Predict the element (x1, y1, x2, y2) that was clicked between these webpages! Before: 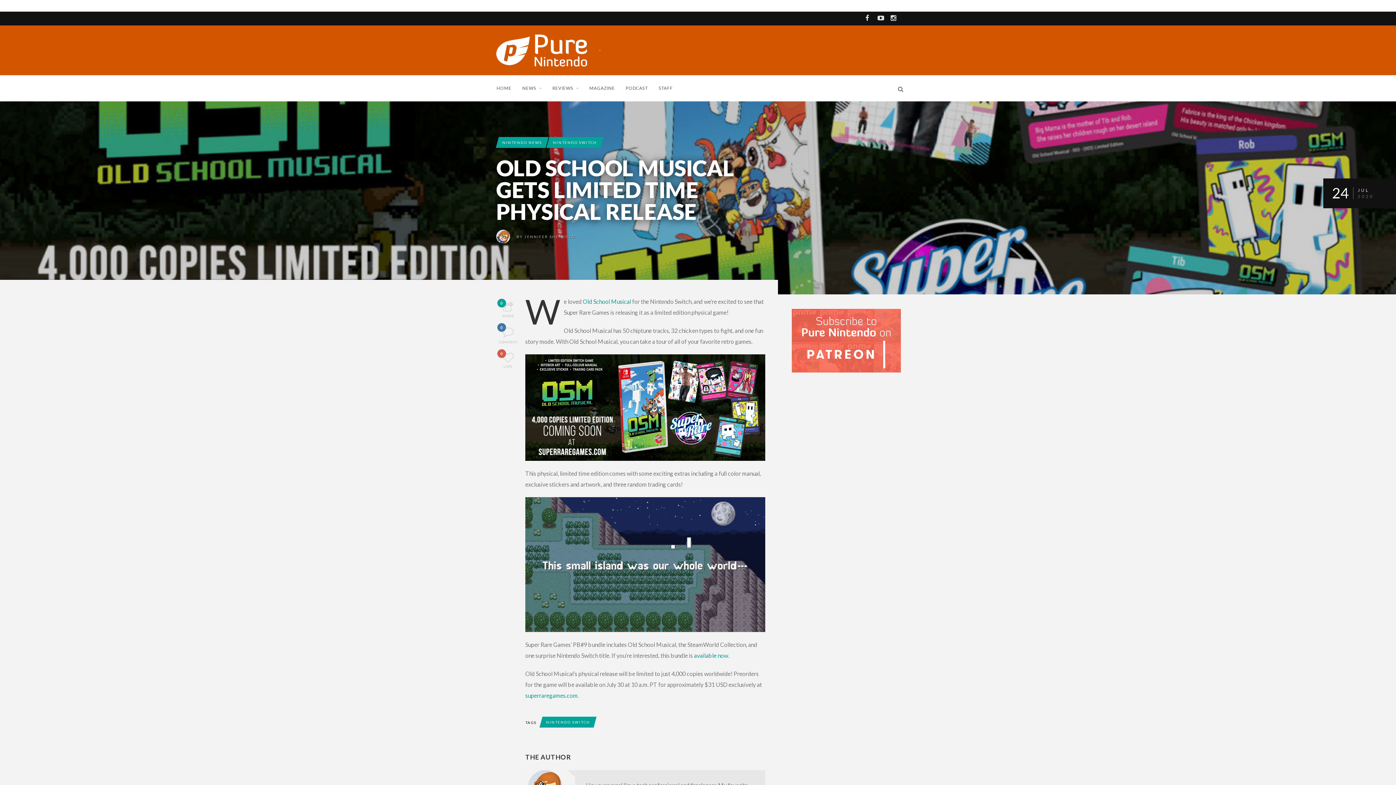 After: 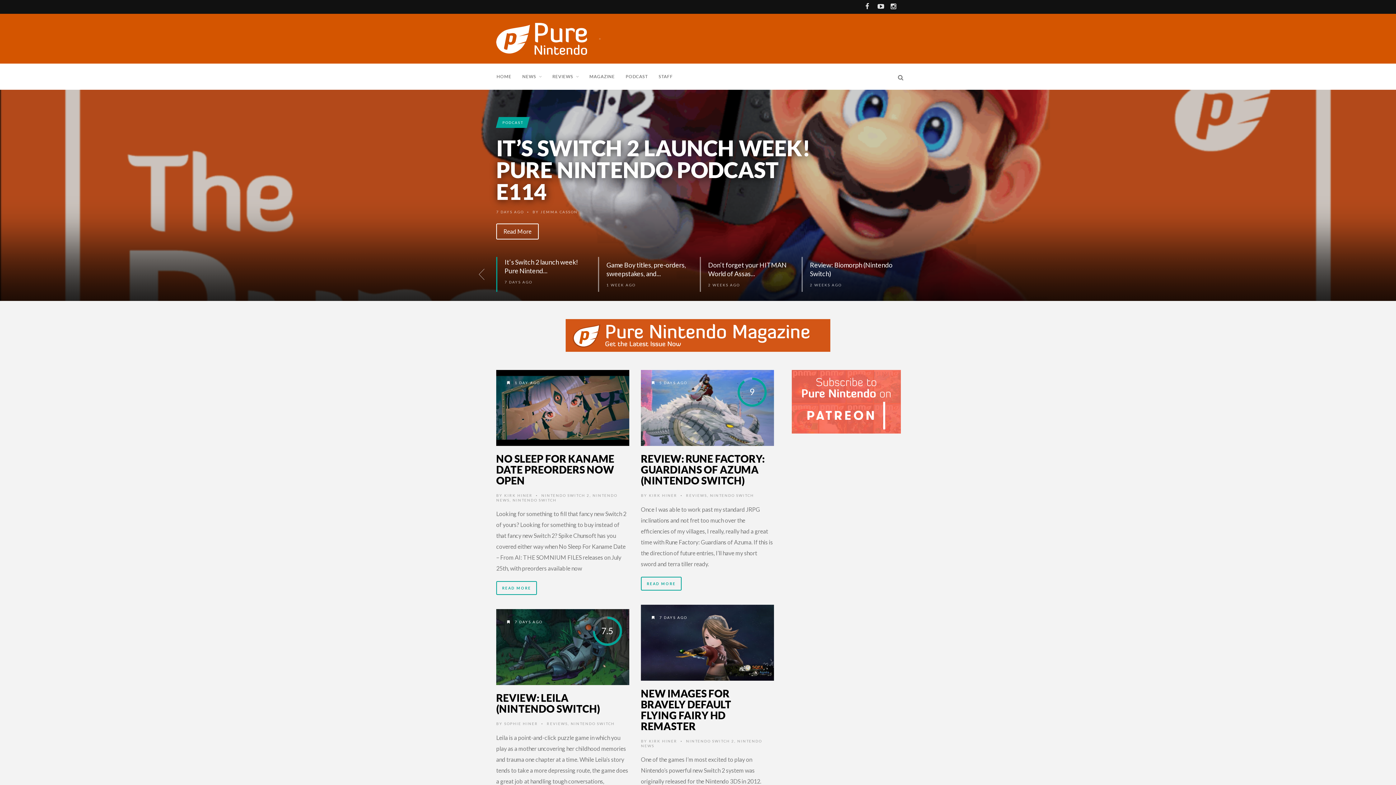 Action: bbox: (496, 22, 587, 54)